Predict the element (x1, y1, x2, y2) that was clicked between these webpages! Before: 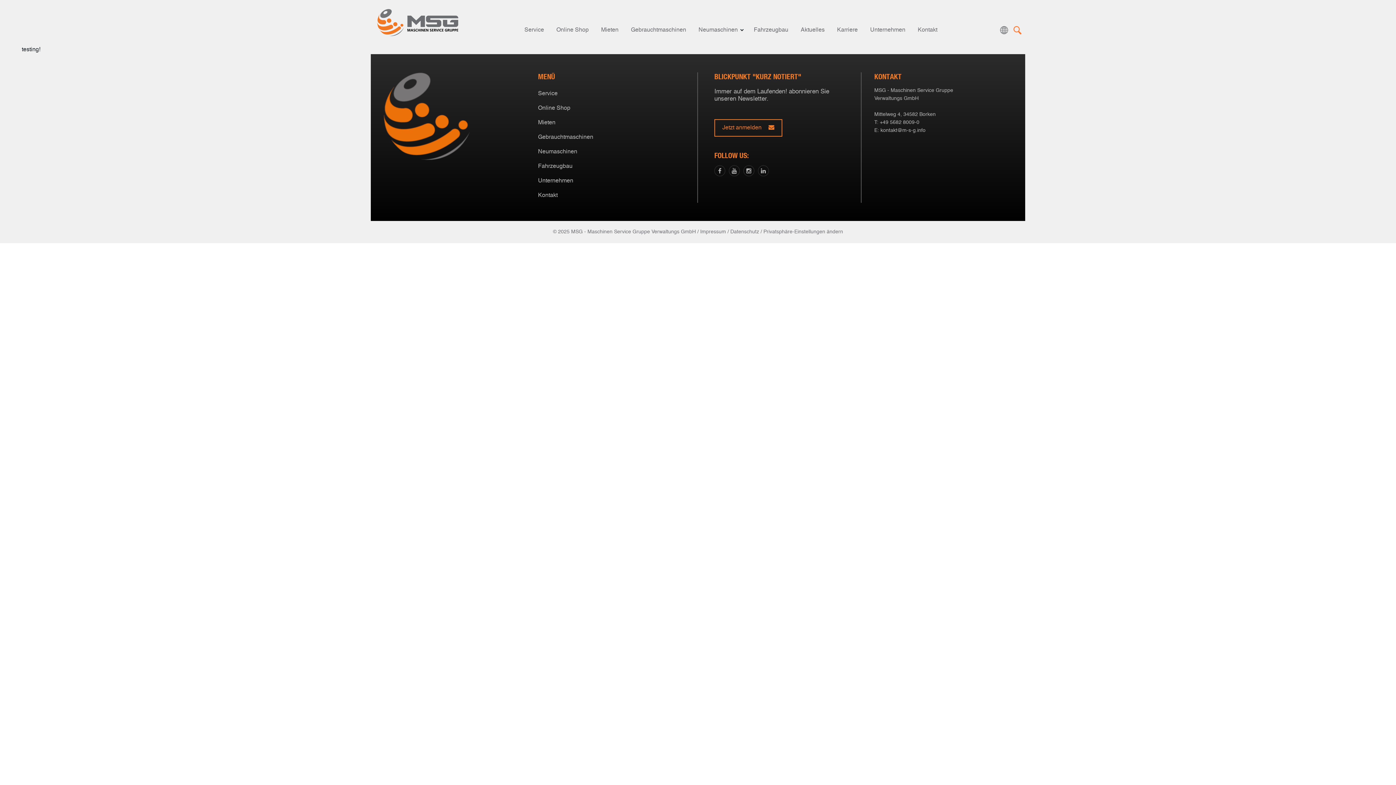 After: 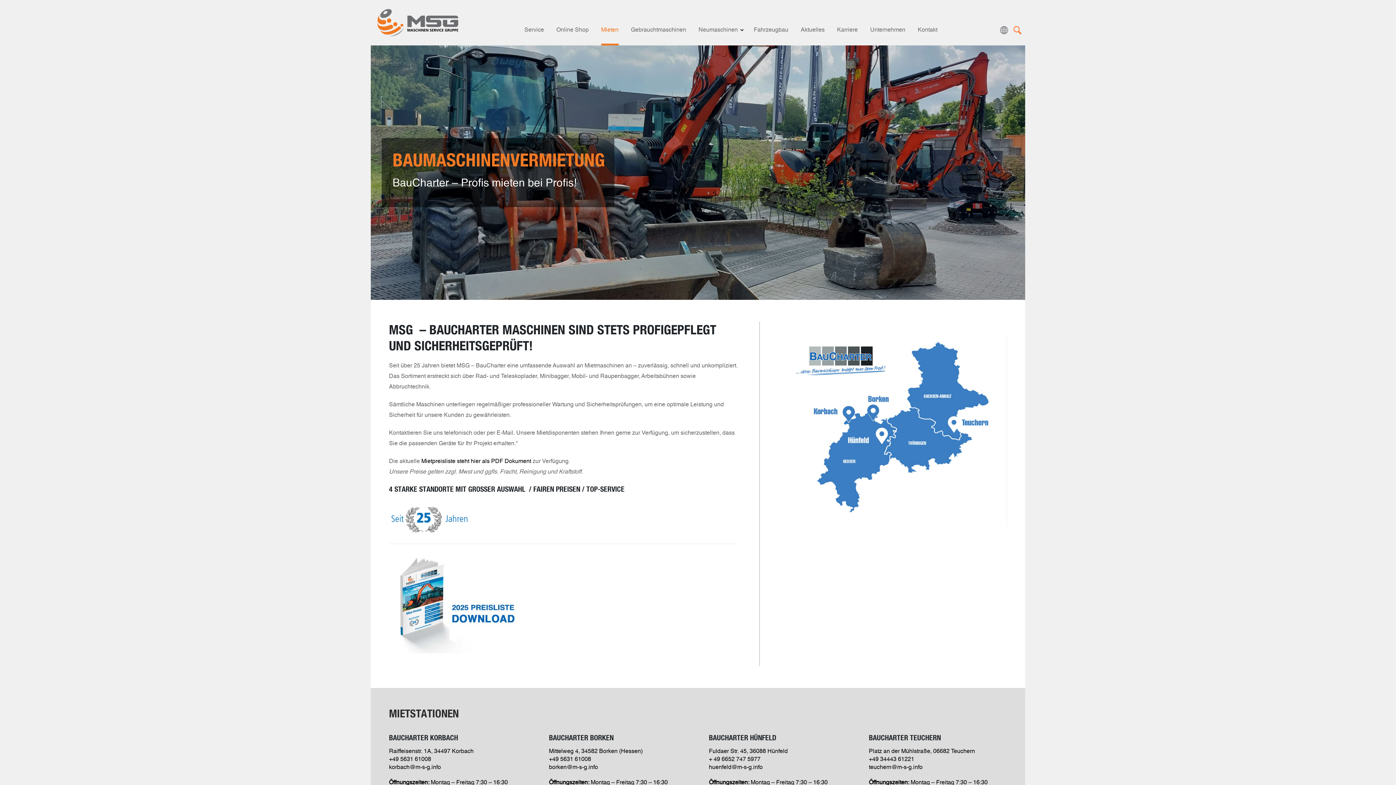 Action: label: Mieten bbox: (601, 14, 618, 45)